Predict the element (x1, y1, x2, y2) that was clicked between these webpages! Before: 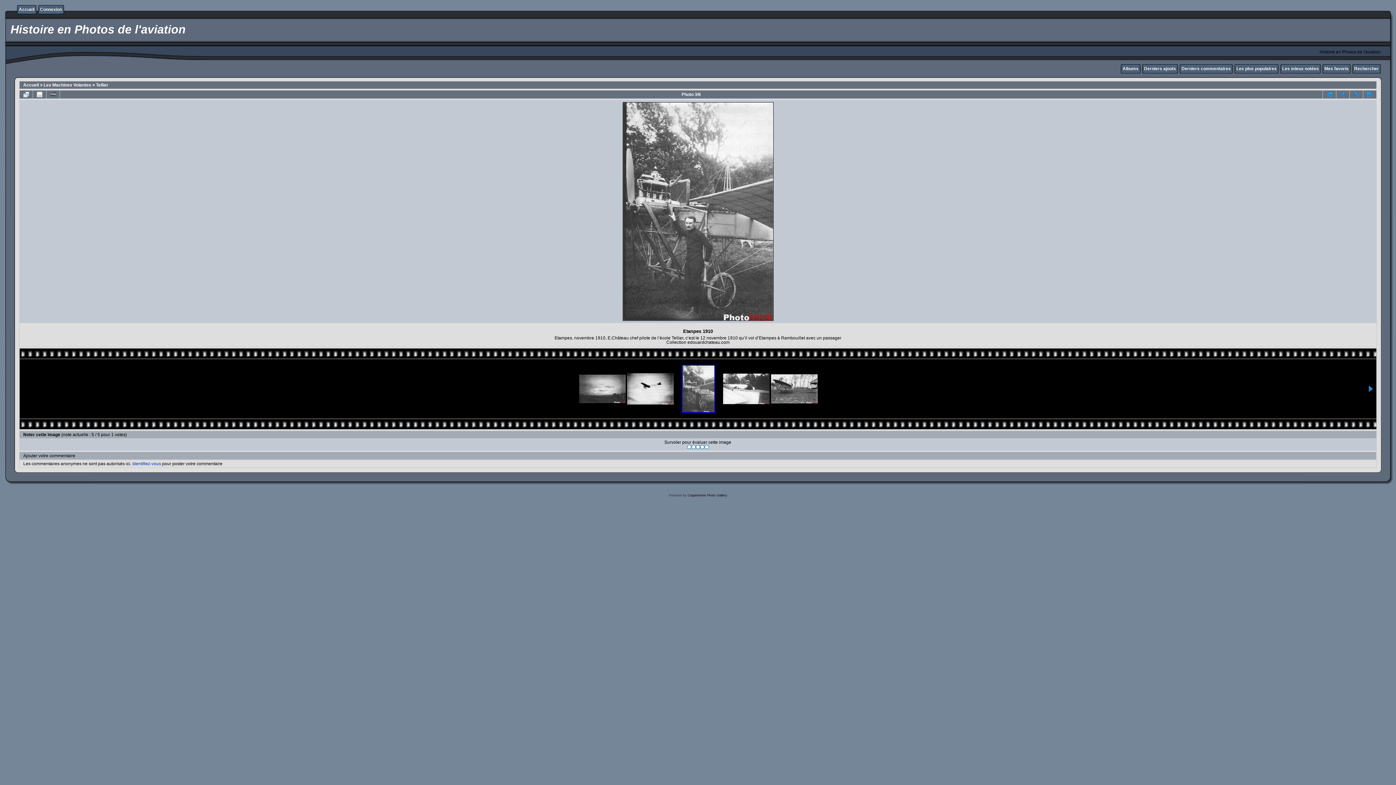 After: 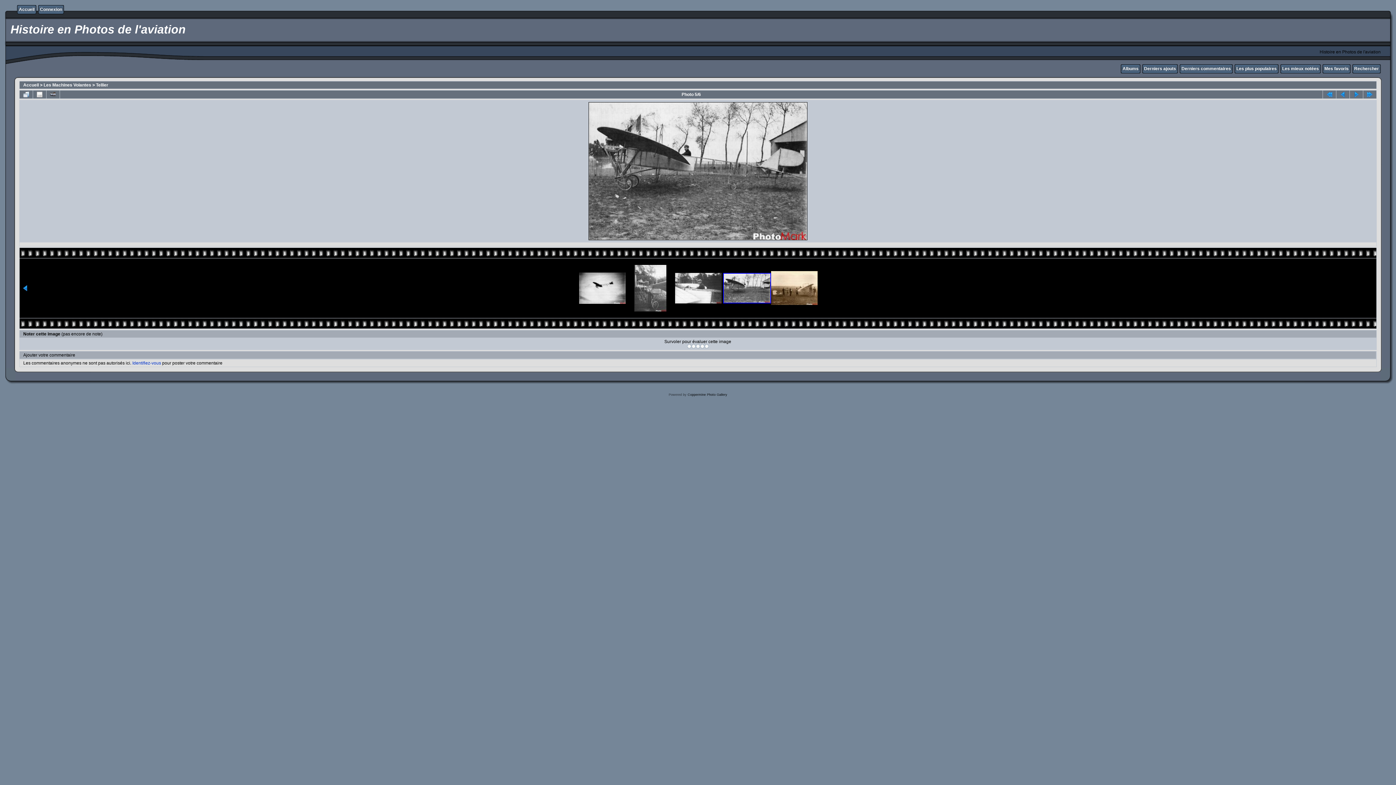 Action: bbox: (771, 374, 817, 403)